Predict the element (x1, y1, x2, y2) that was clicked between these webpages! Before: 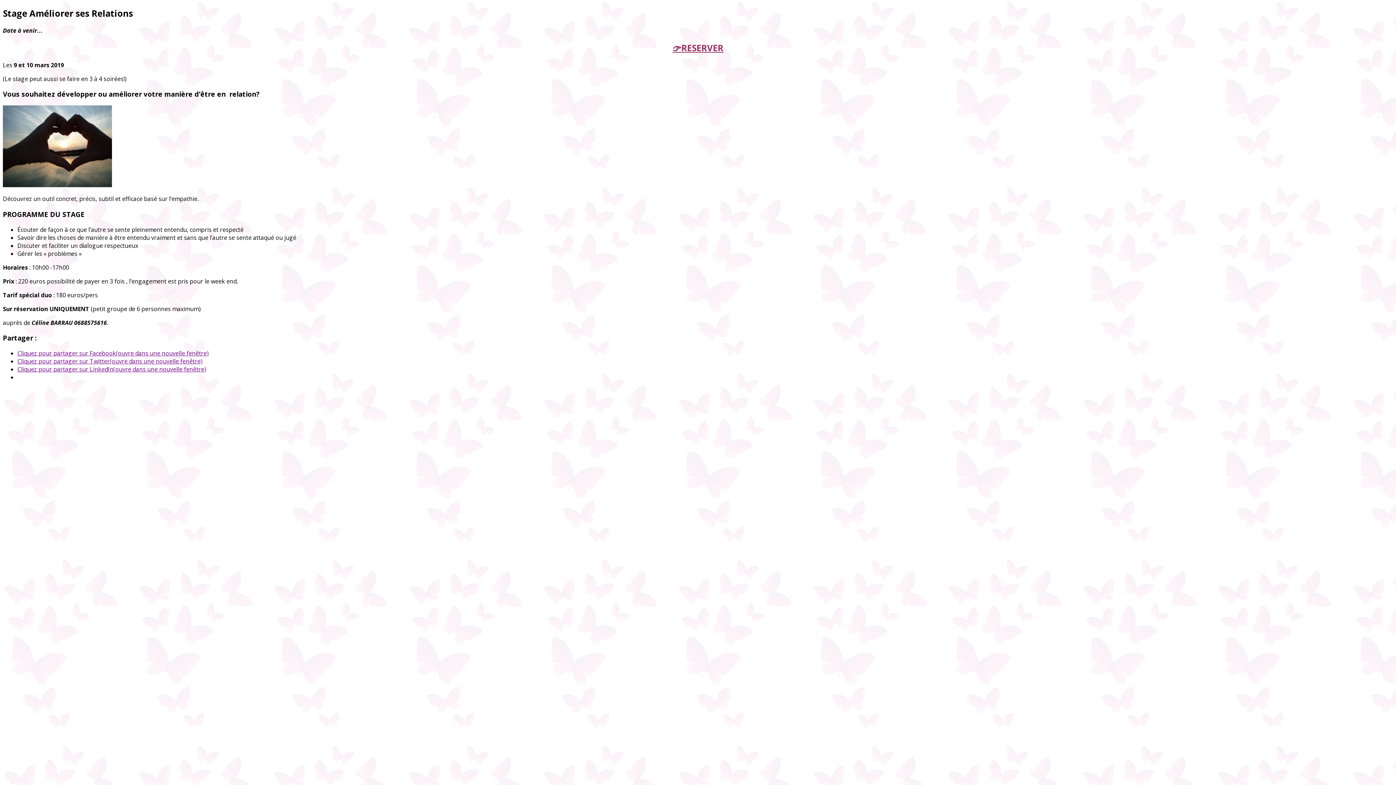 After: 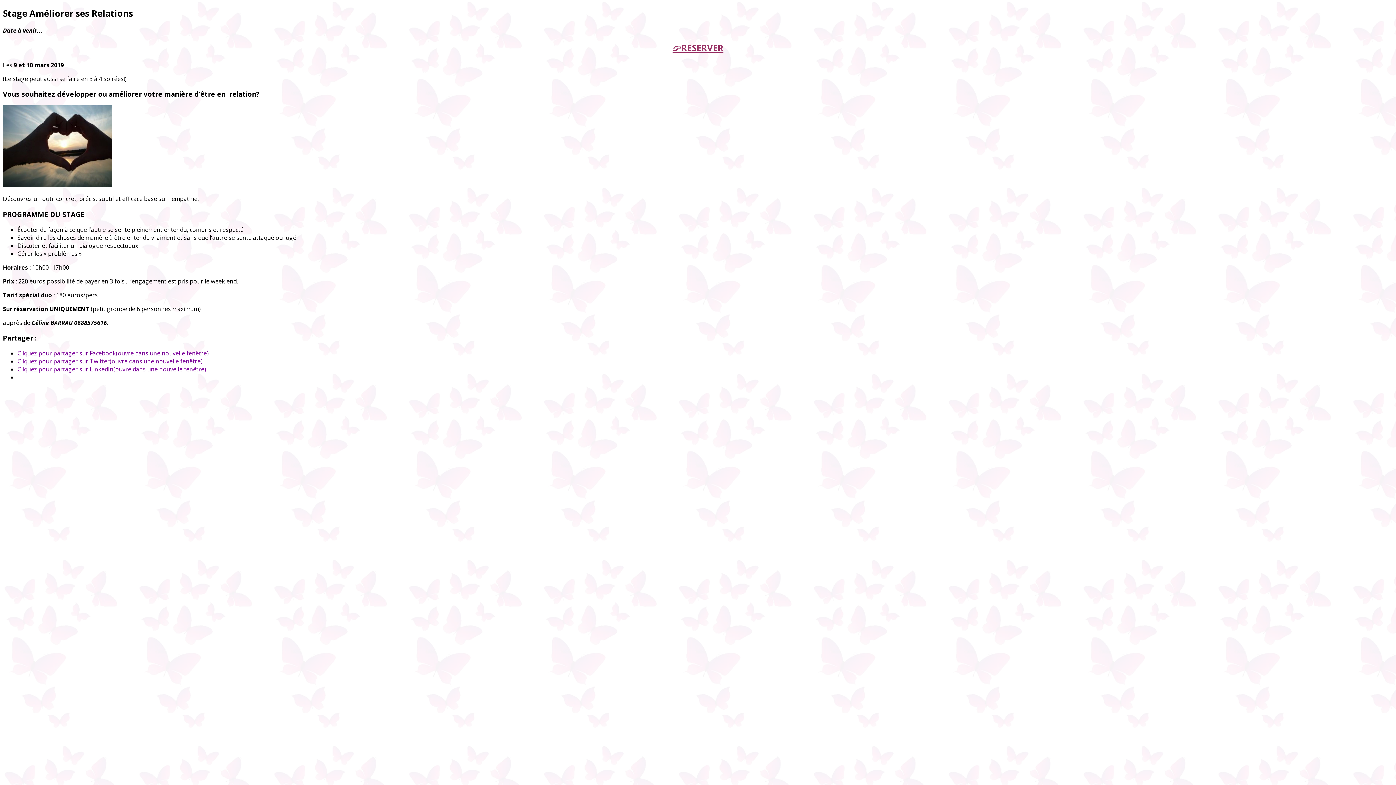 Action: label: Cliquez pour partager sur Facebook(ouvre dans une nouvelle fenêtre) bbox: (17, 349, 208, 357)